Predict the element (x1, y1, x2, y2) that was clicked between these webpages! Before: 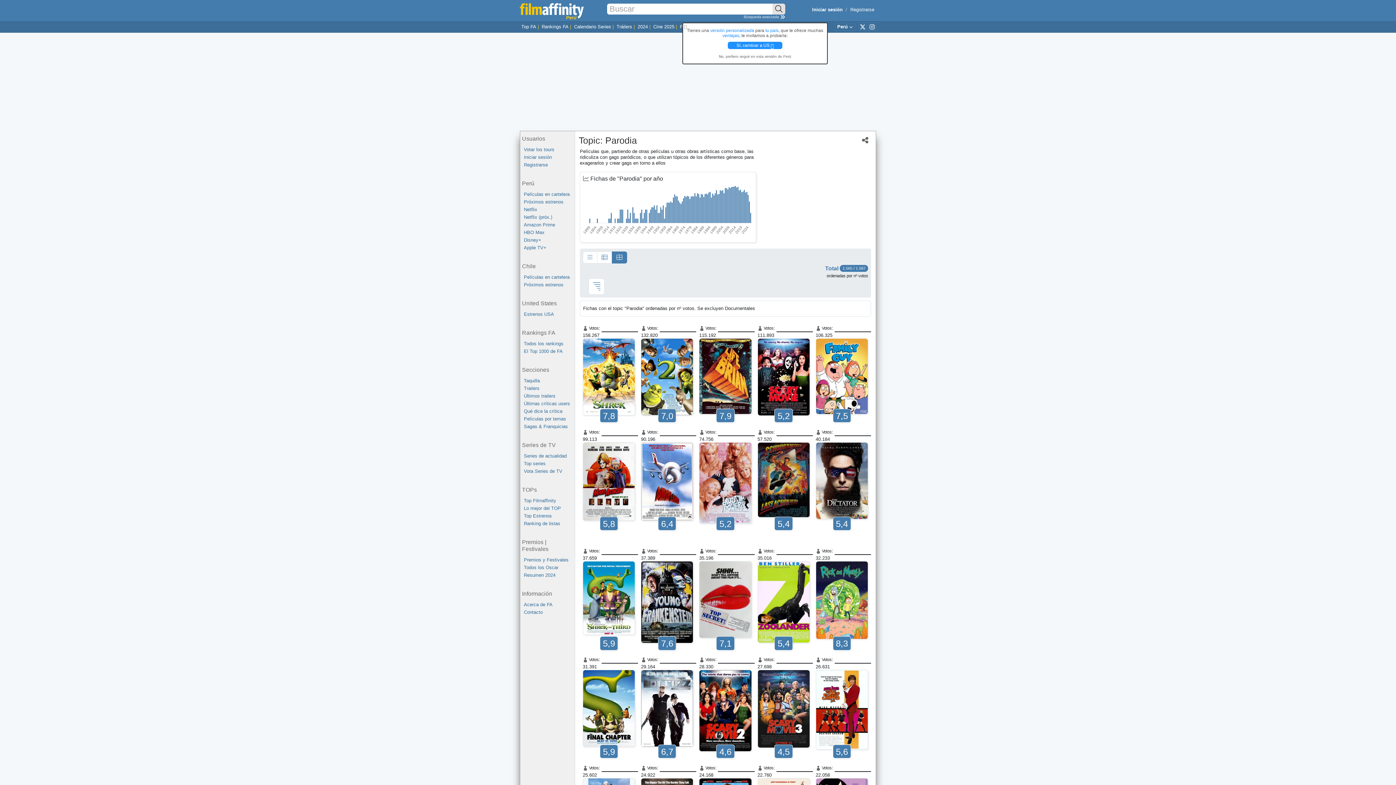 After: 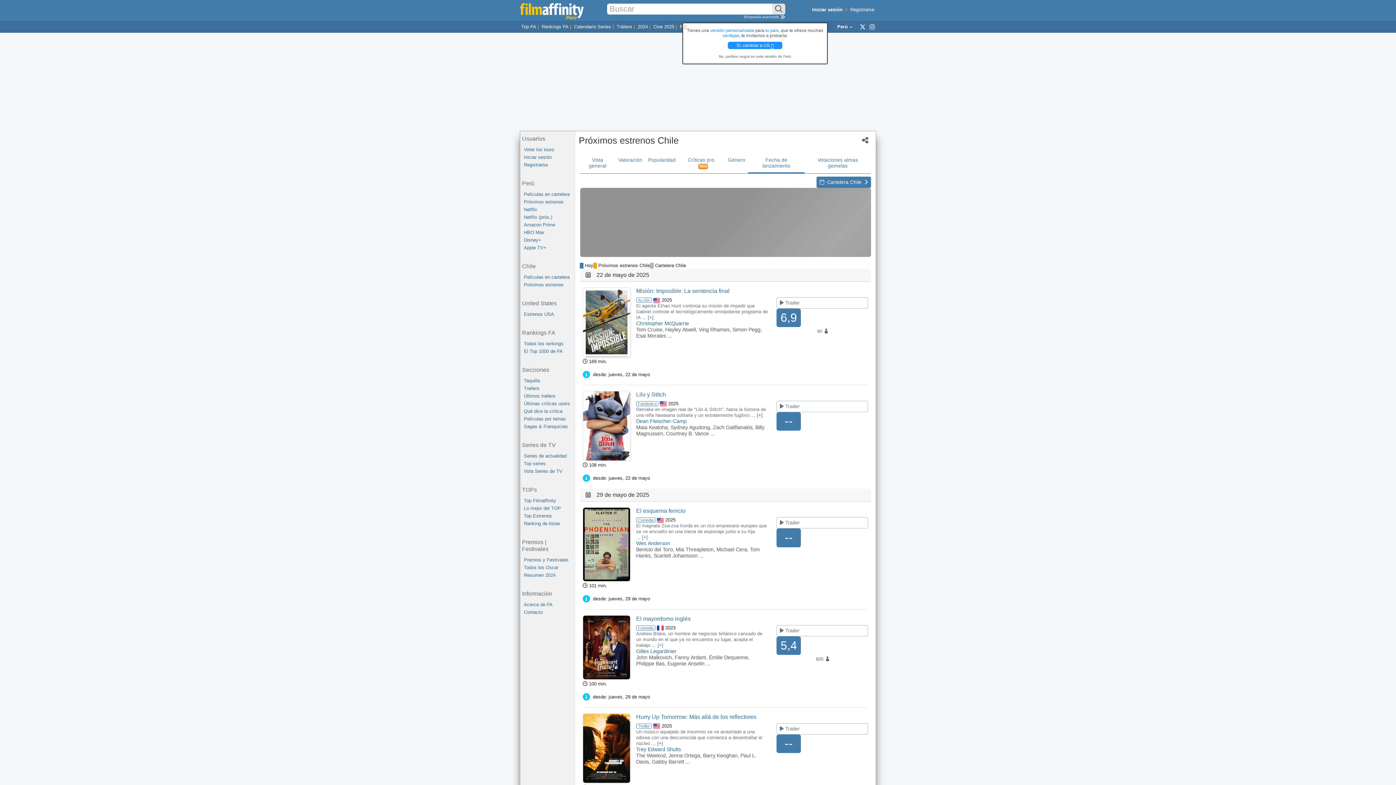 Action: label: Próximos estrenos bbox: (524, 281, 574, 288)